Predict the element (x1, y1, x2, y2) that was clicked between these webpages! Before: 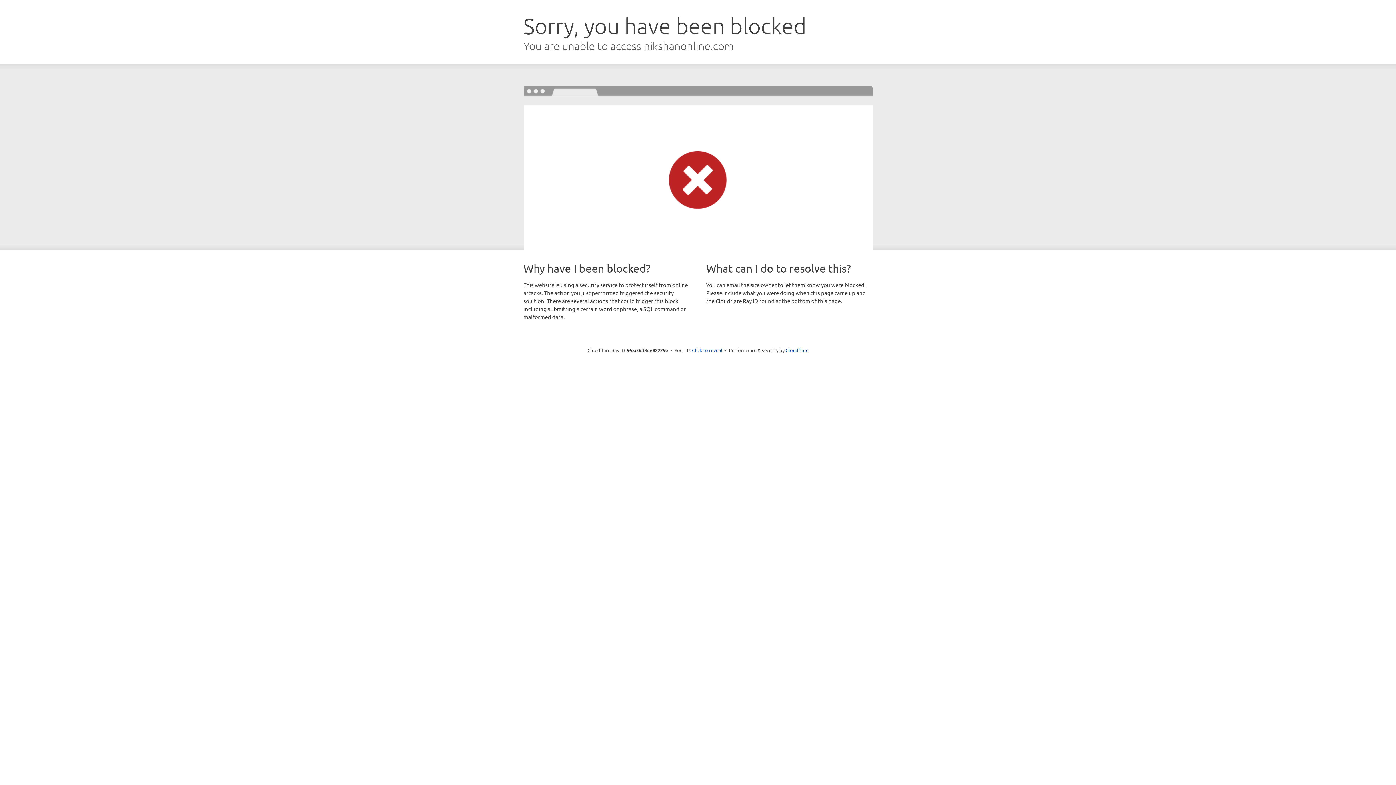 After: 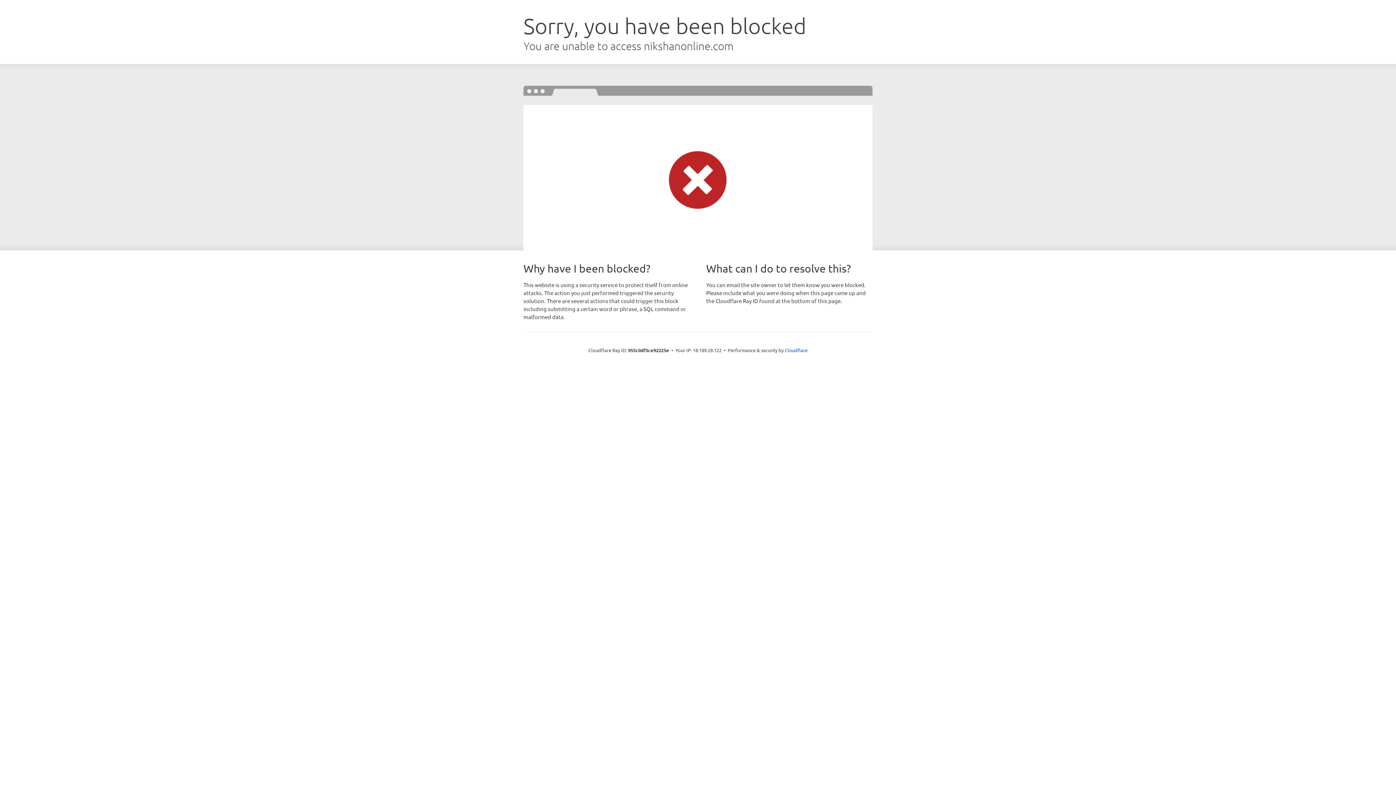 Action: bbox: (692, 346, 722, 353) label: Click to reveal